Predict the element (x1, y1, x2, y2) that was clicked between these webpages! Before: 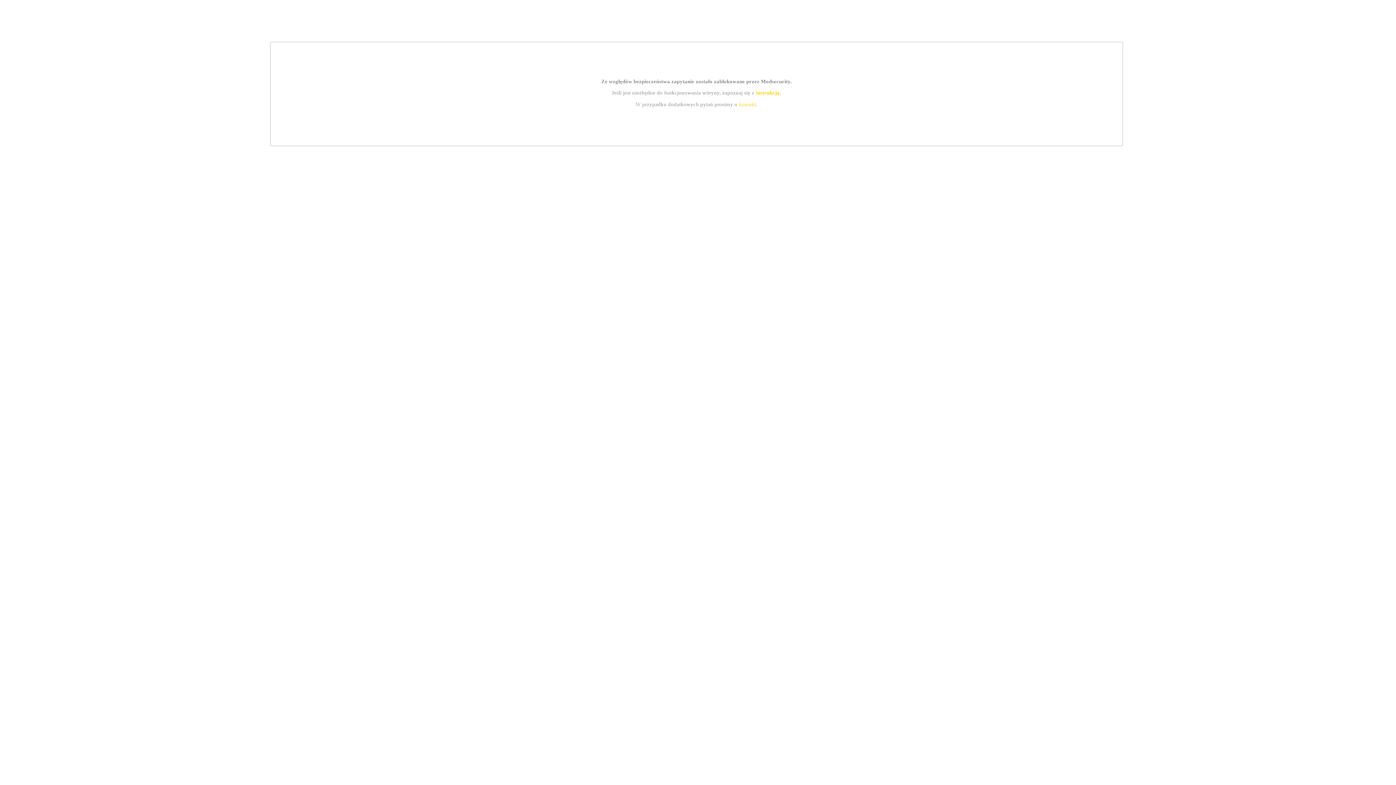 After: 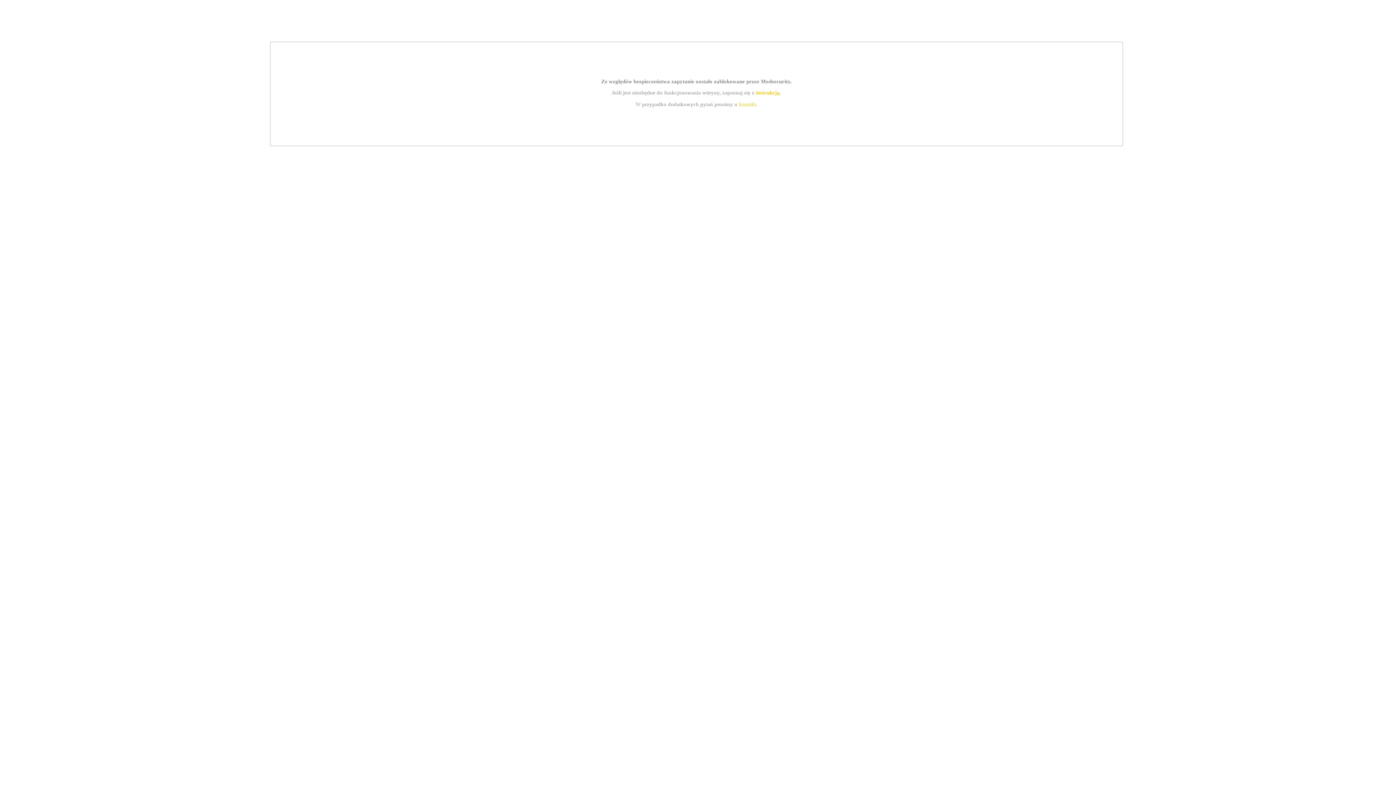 Action: bbox: (755, 89, 779, 95) label: instrukcją